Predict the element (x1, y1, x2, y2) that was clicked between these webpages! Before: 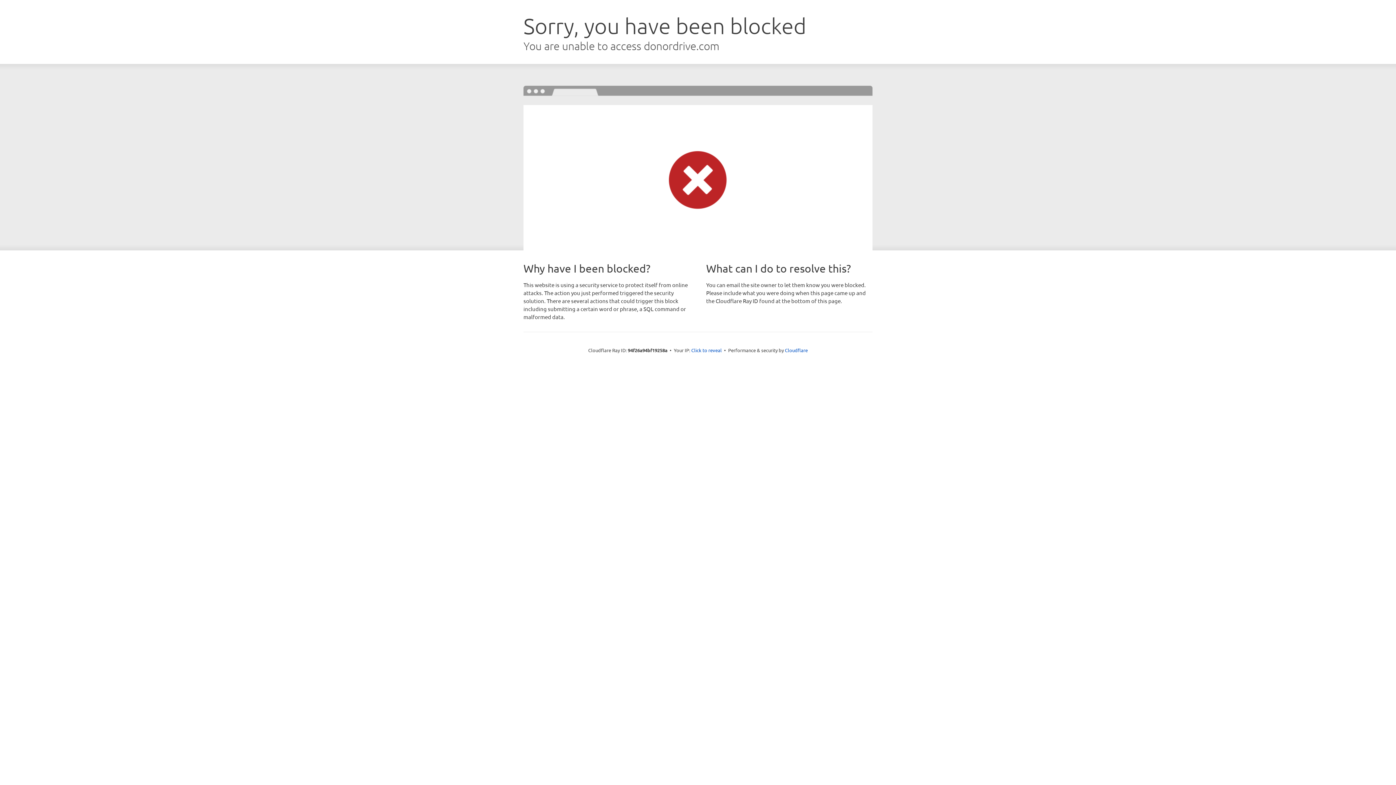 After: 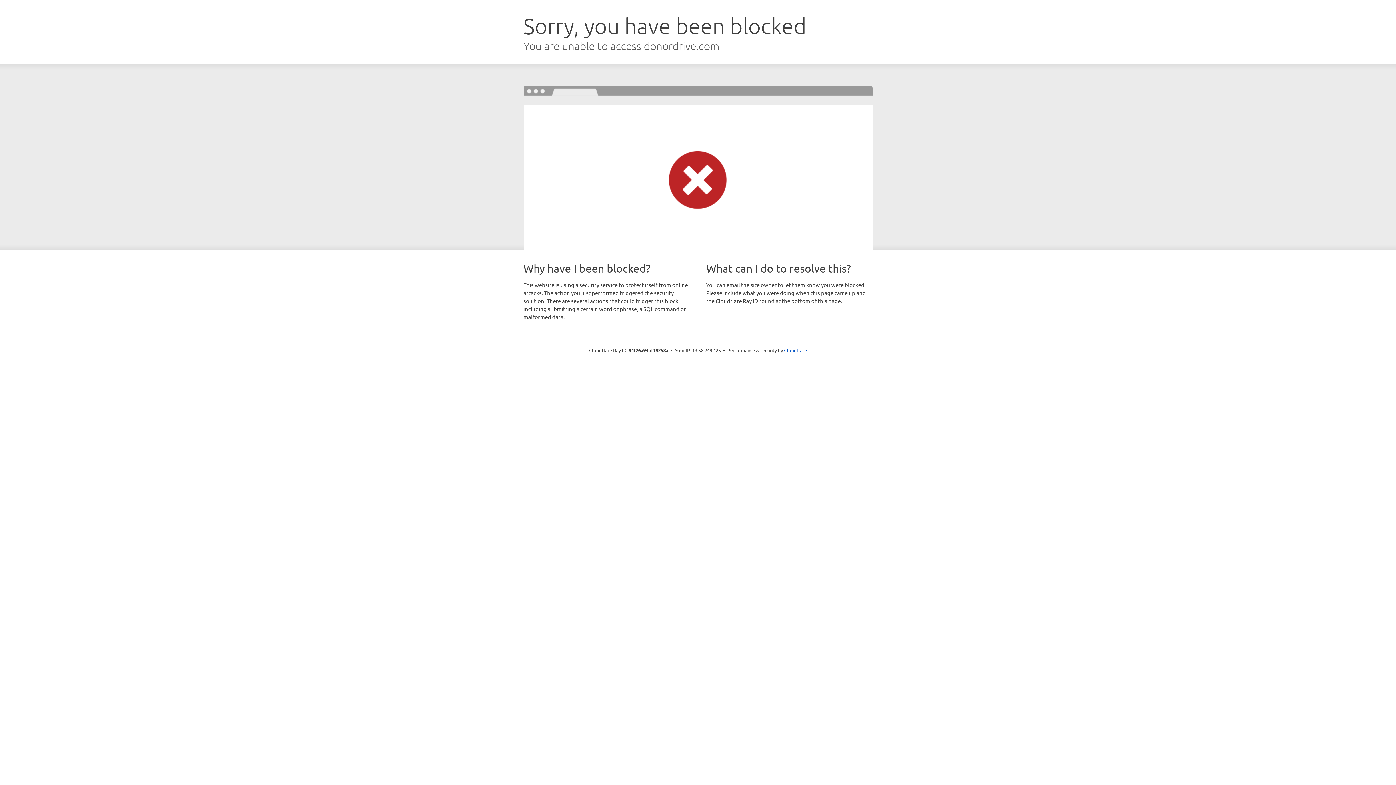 Action: label: Click to reveal bbox: (691, 346, 722, 353)